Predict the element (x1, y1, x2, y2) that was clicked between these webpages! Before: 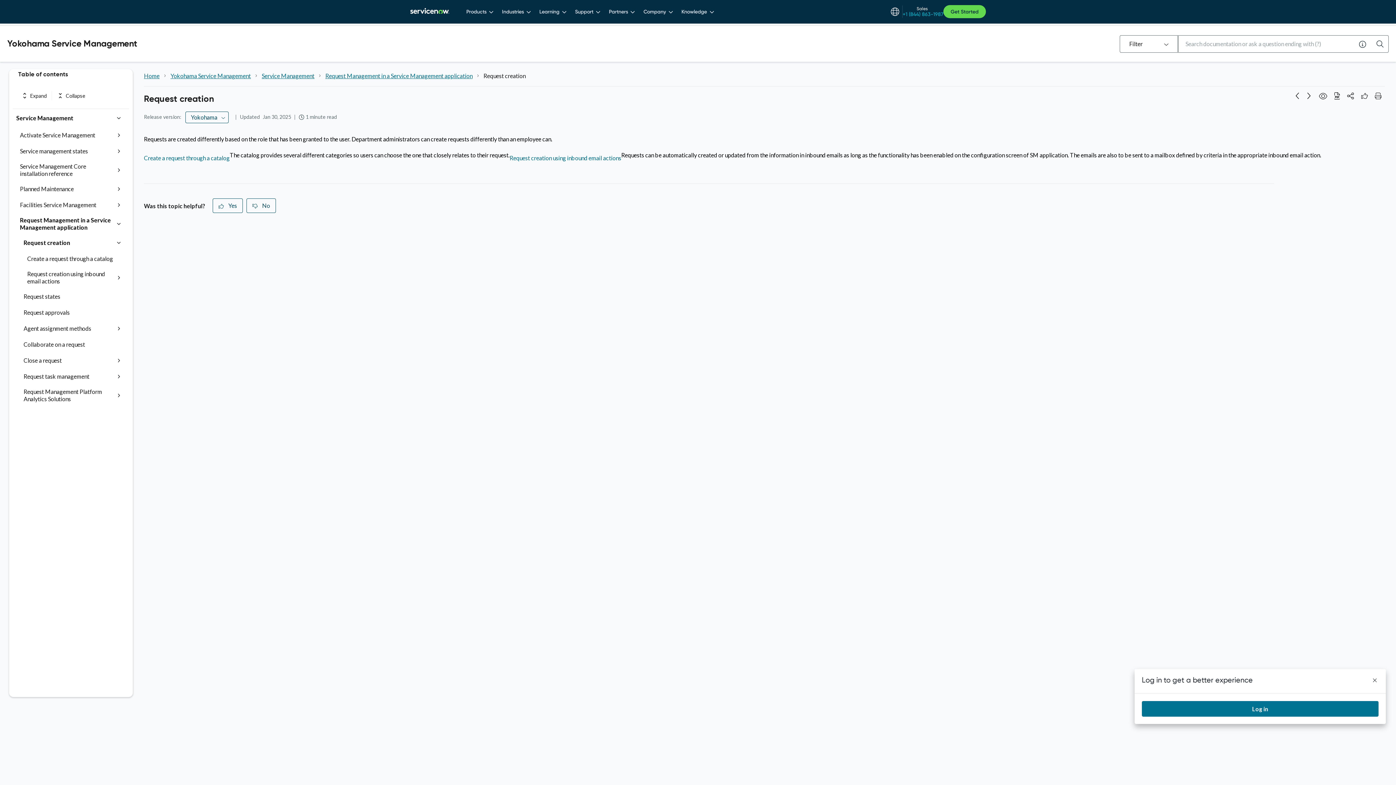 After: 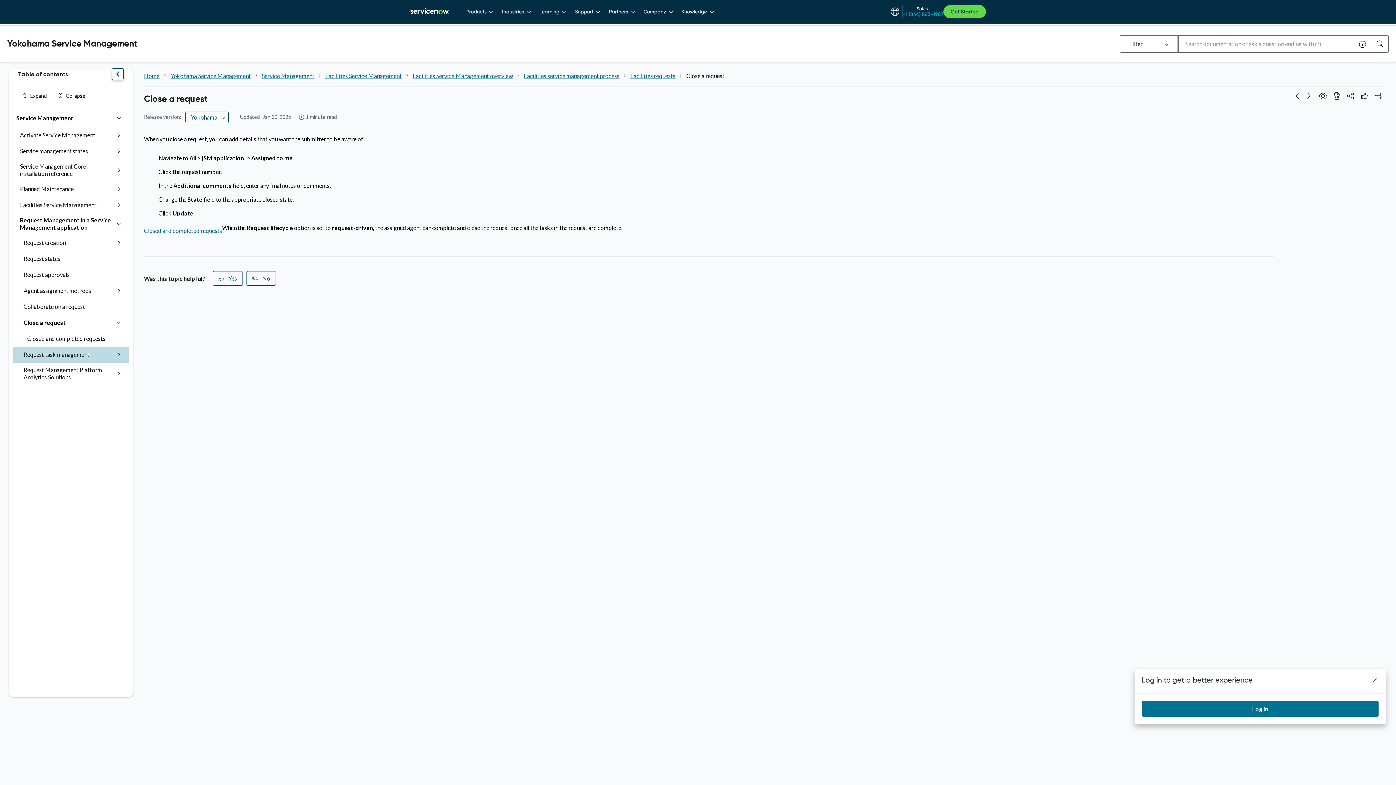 Action: label: Close a request bbox: (23, 356, 114, 365)